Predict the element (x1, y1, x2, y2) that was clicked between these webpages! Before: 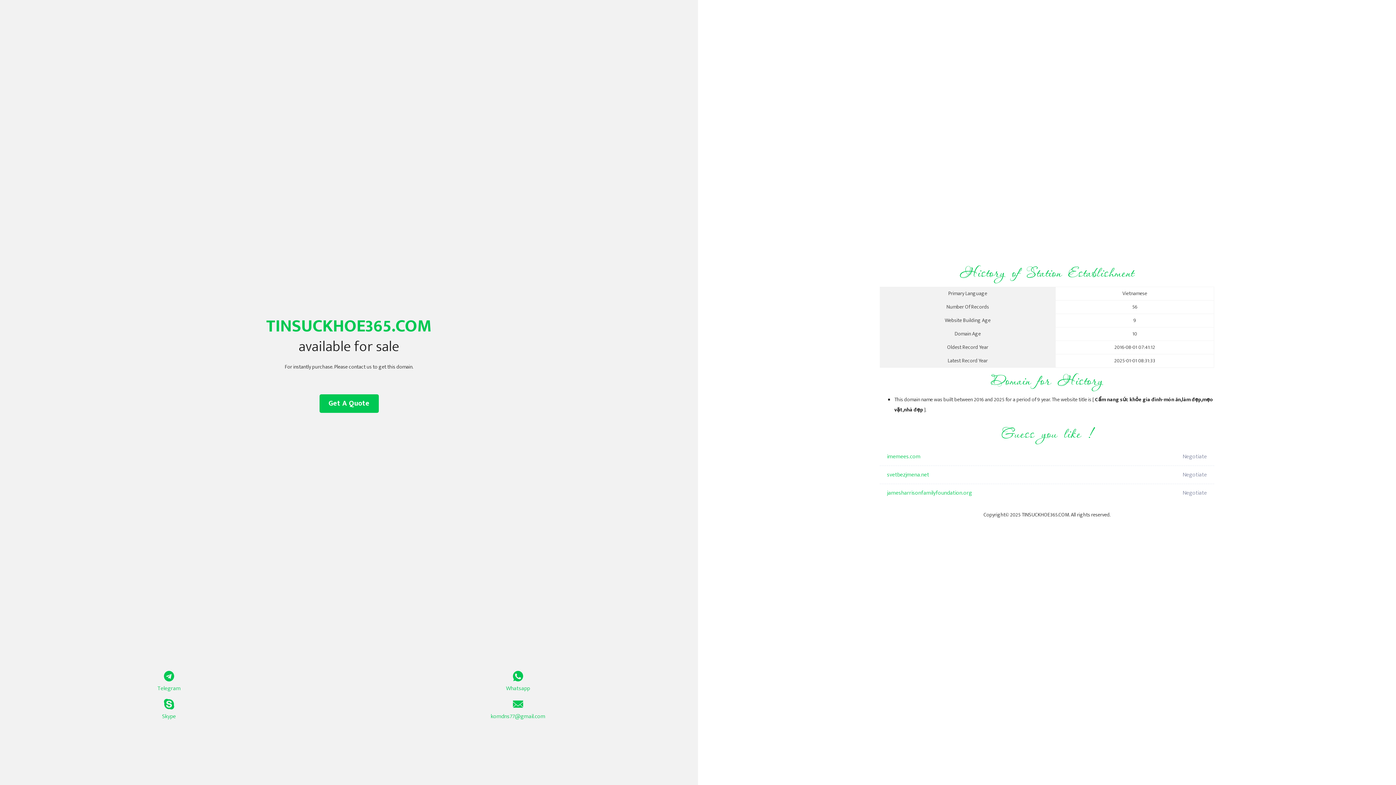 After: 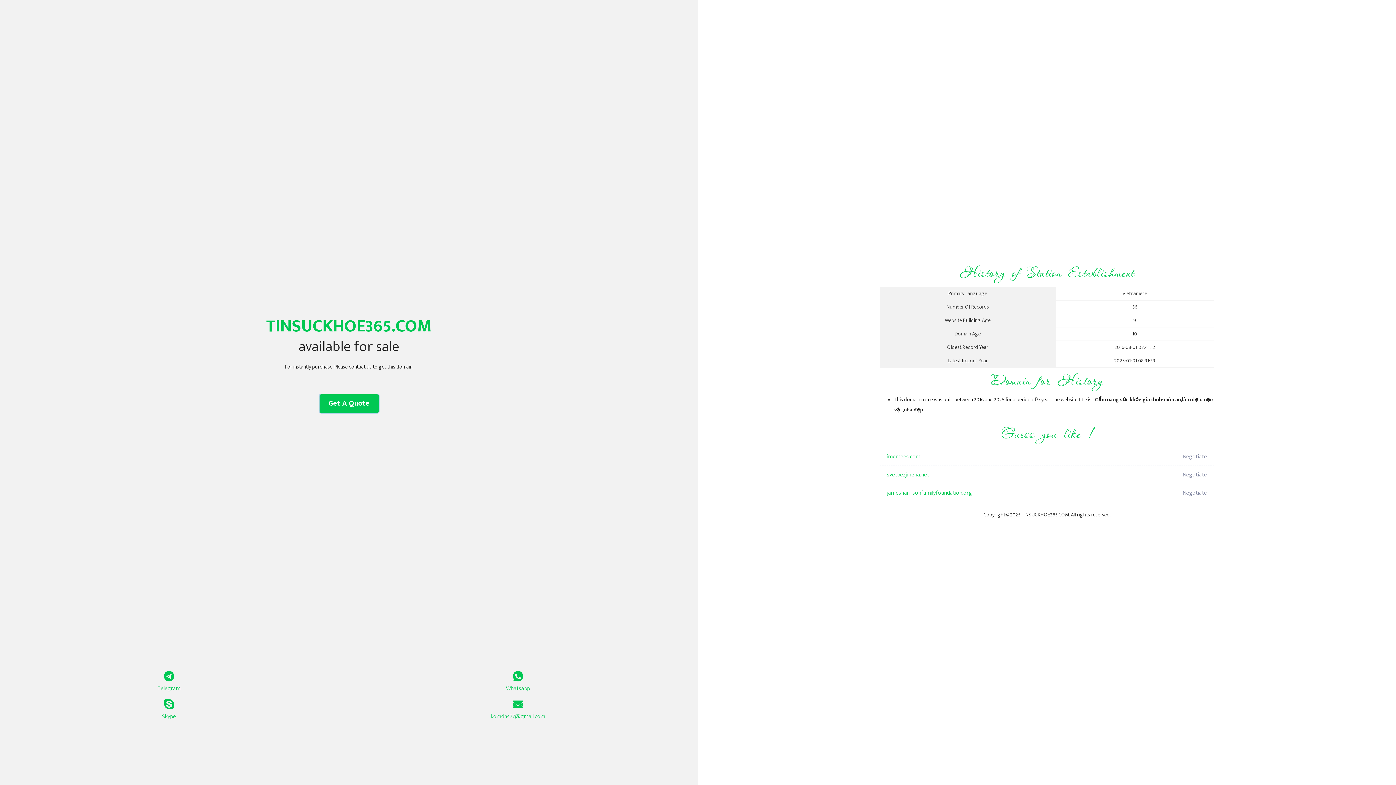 Action: label: Get A Quote bbox: (319, 394, 378, 413)